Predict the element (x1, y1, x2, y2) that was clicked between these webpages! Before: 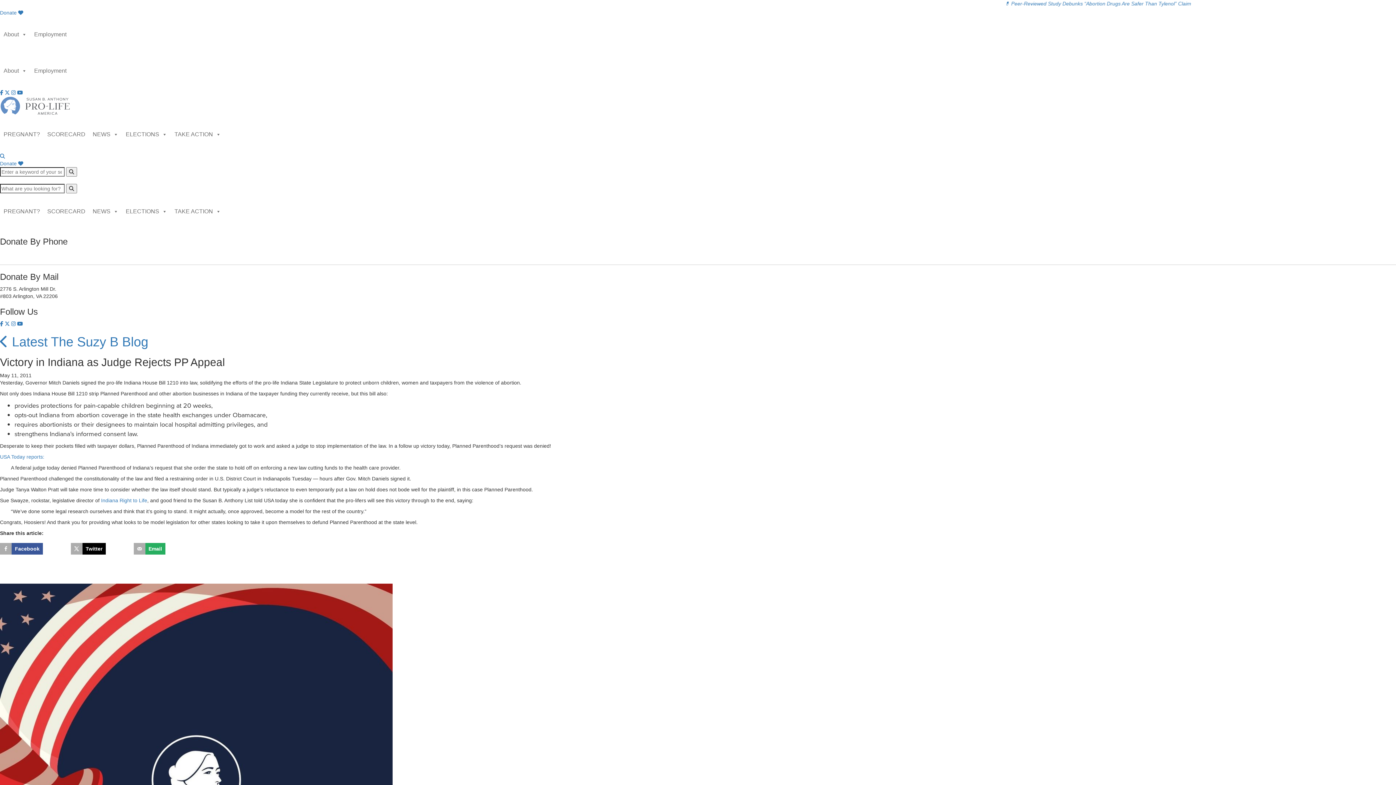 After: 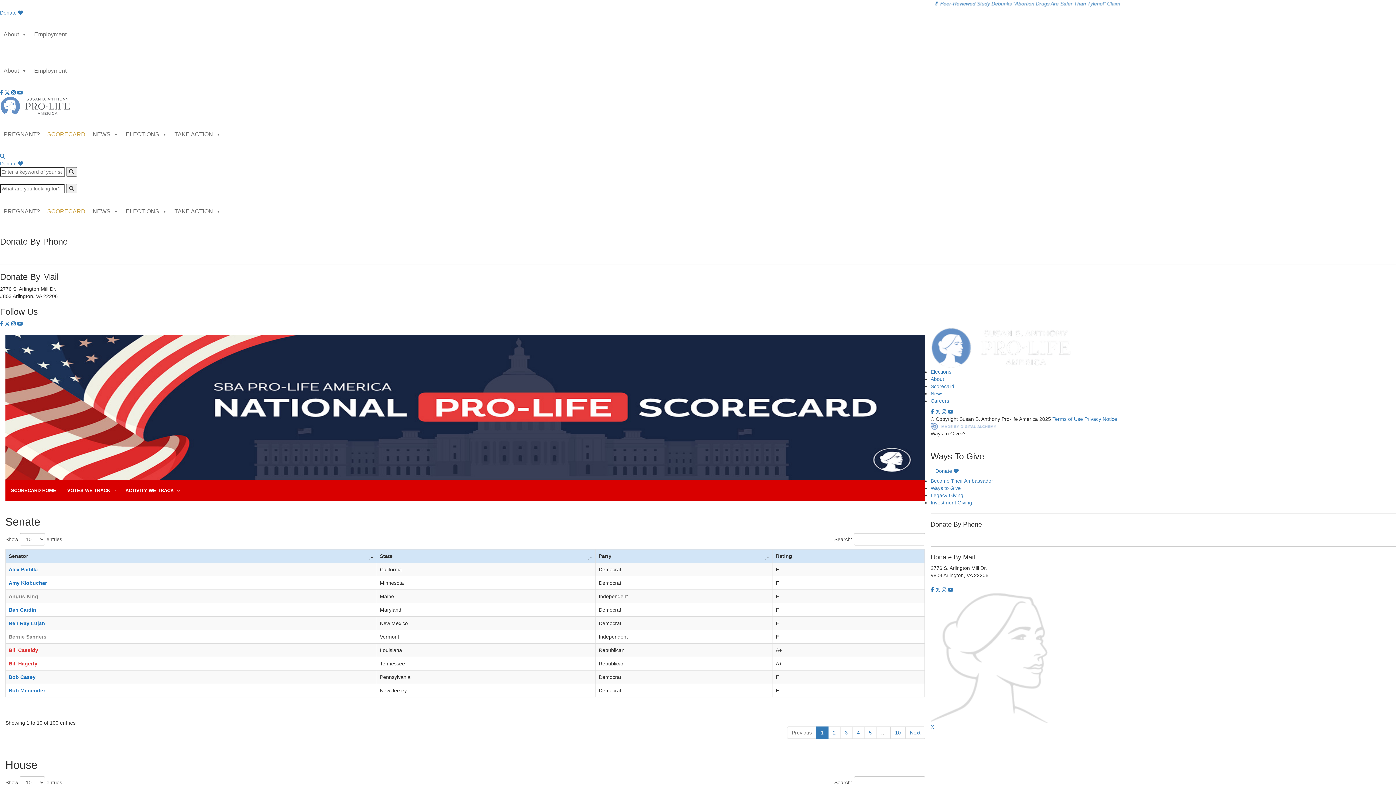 Action: label: SCORECARD bbox: (43, 116, 89, 152)